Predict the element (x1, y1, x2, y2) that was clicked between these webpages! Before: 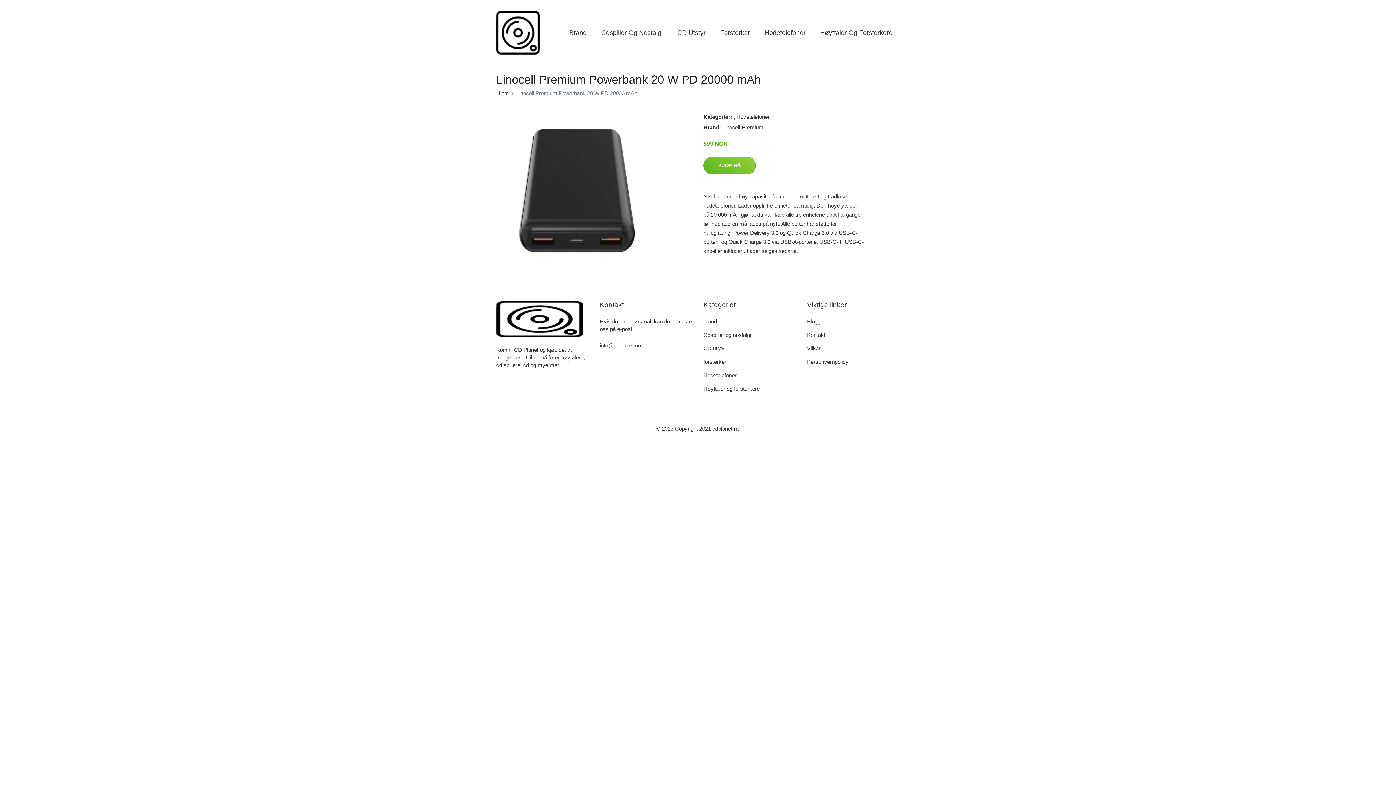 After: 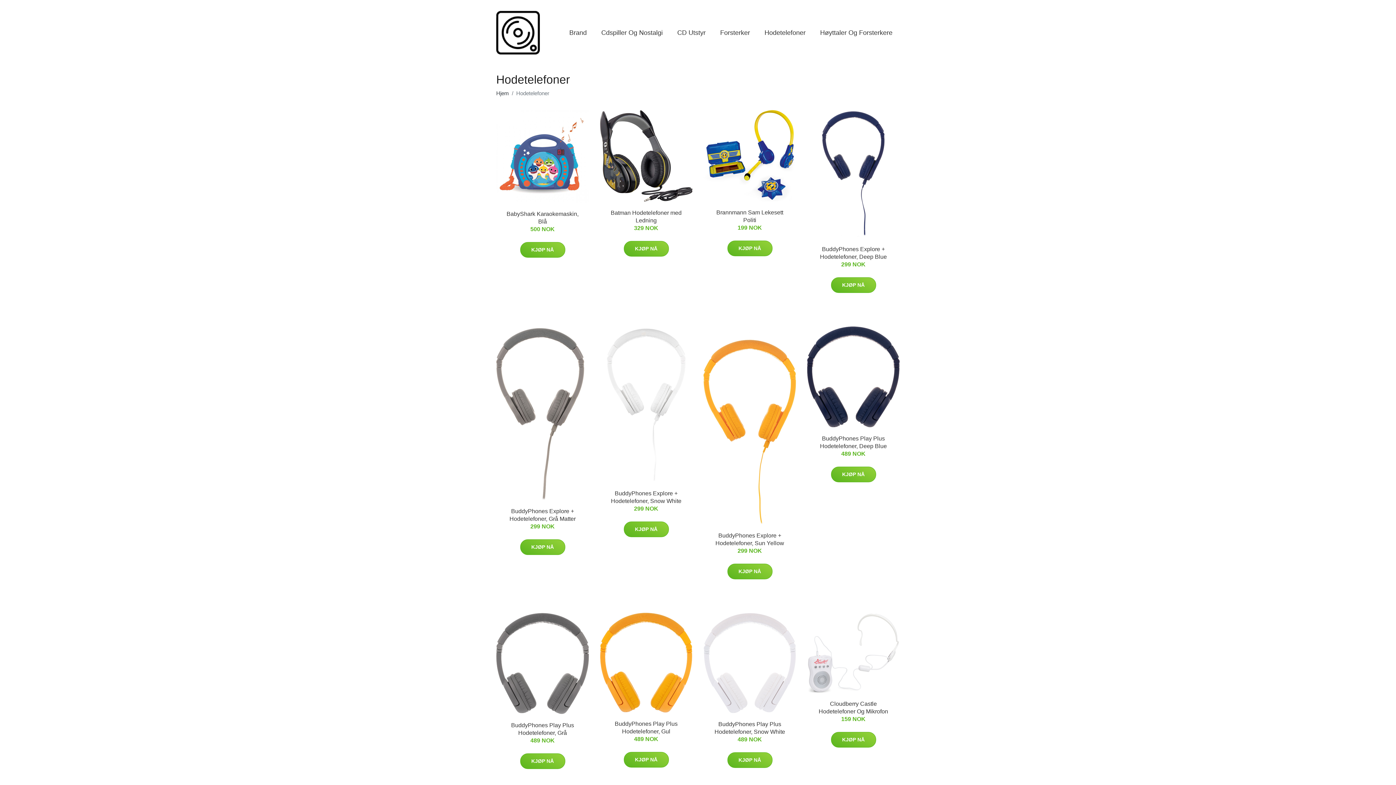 Action: label: Hodetelefoner bbox: (736, 113, 769, 120)